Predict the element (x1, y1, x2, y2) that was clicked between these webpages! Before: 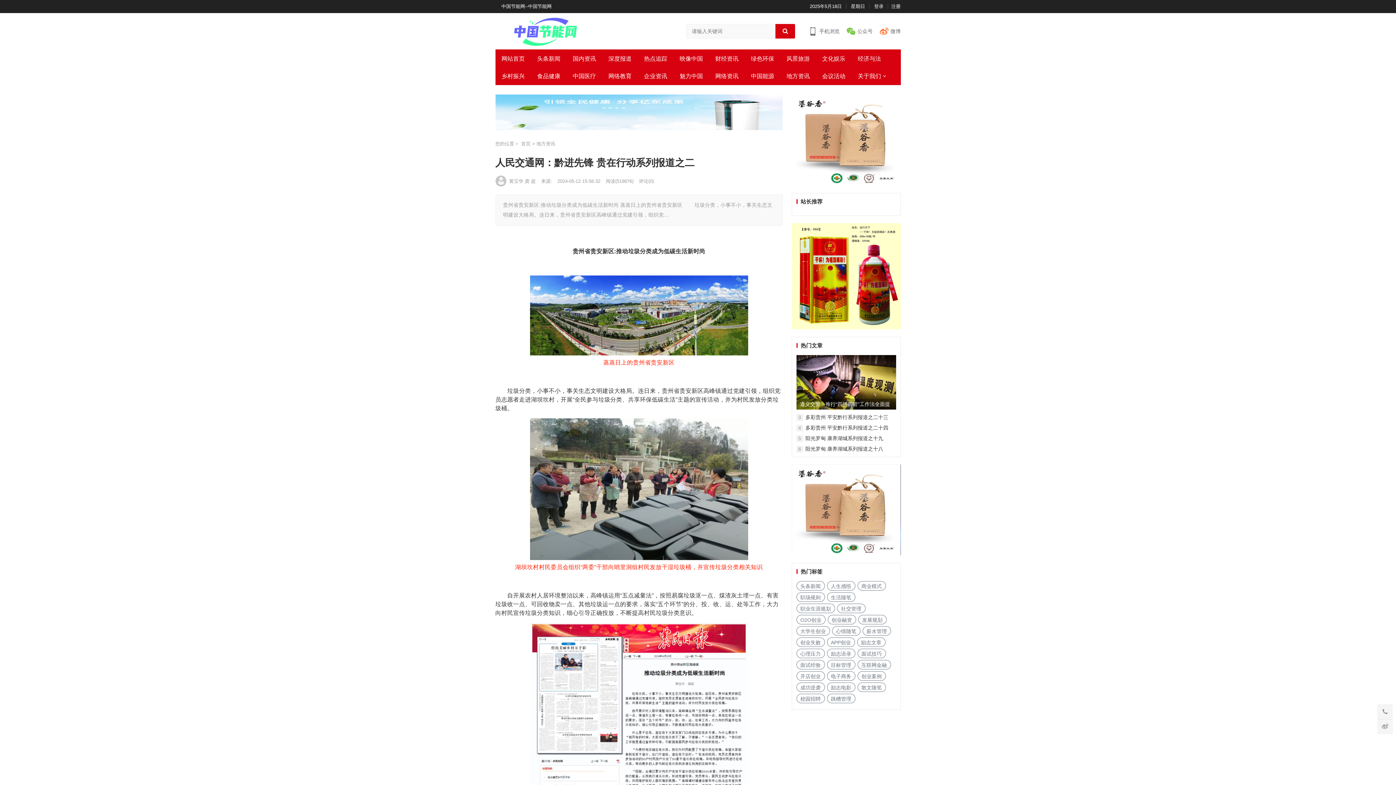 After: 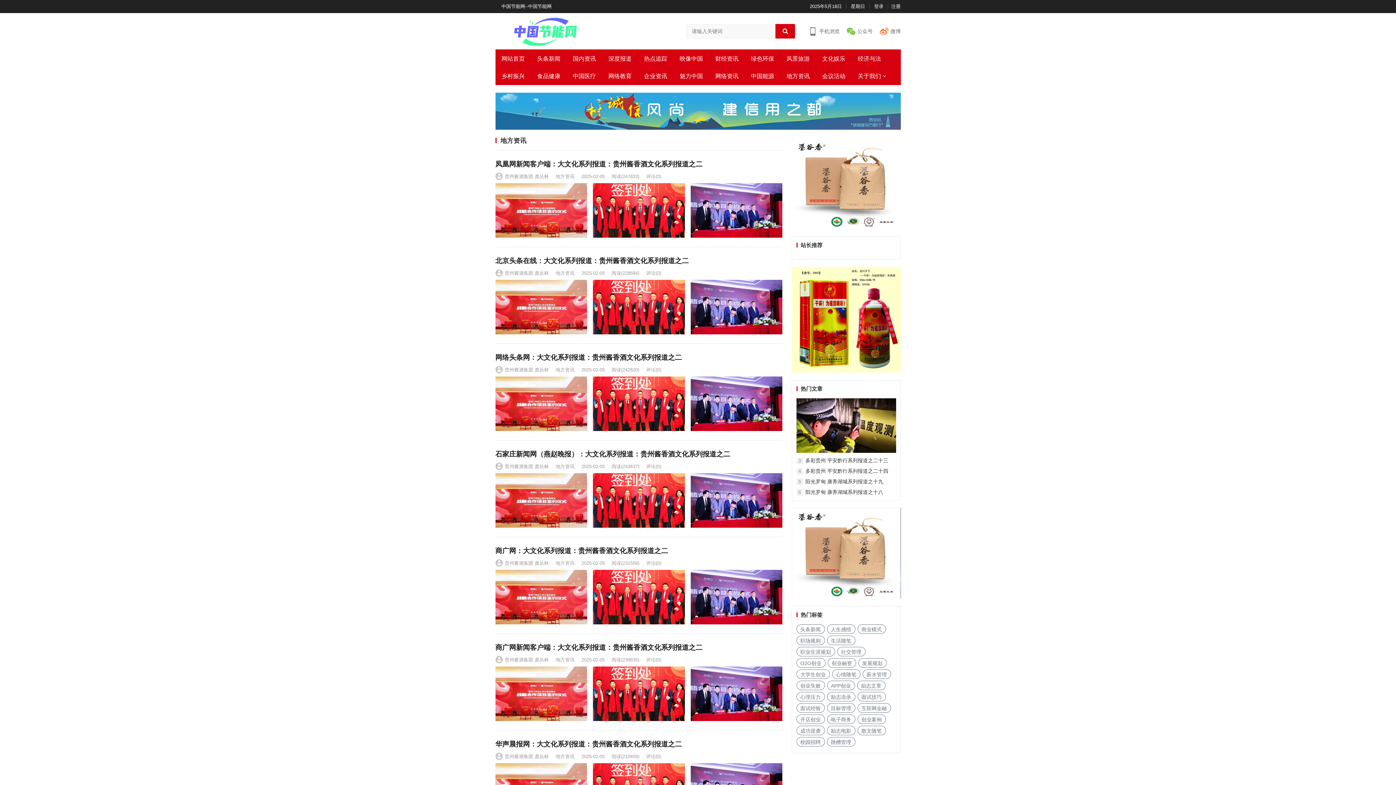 Action: label: 地方资讯 bbox: (780, 67, 816, 85)